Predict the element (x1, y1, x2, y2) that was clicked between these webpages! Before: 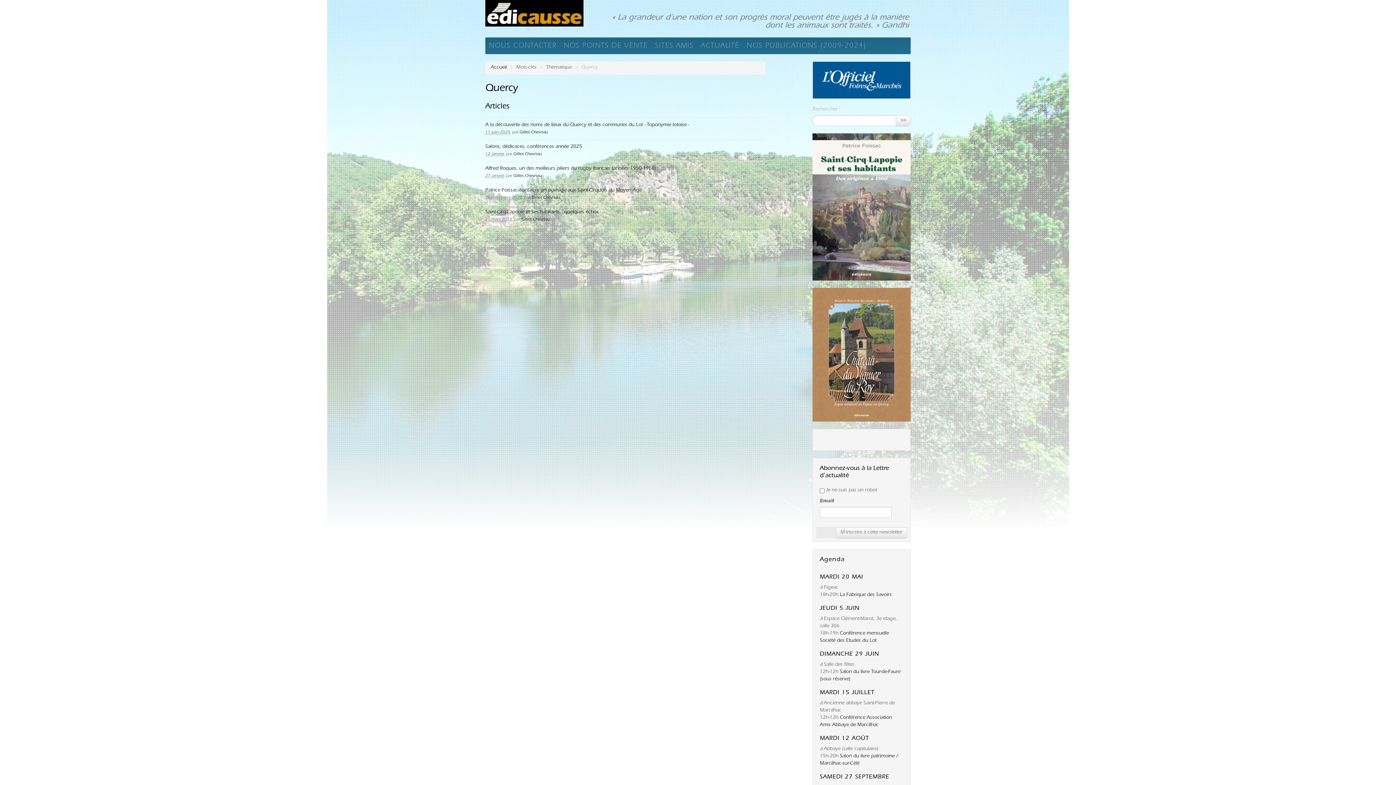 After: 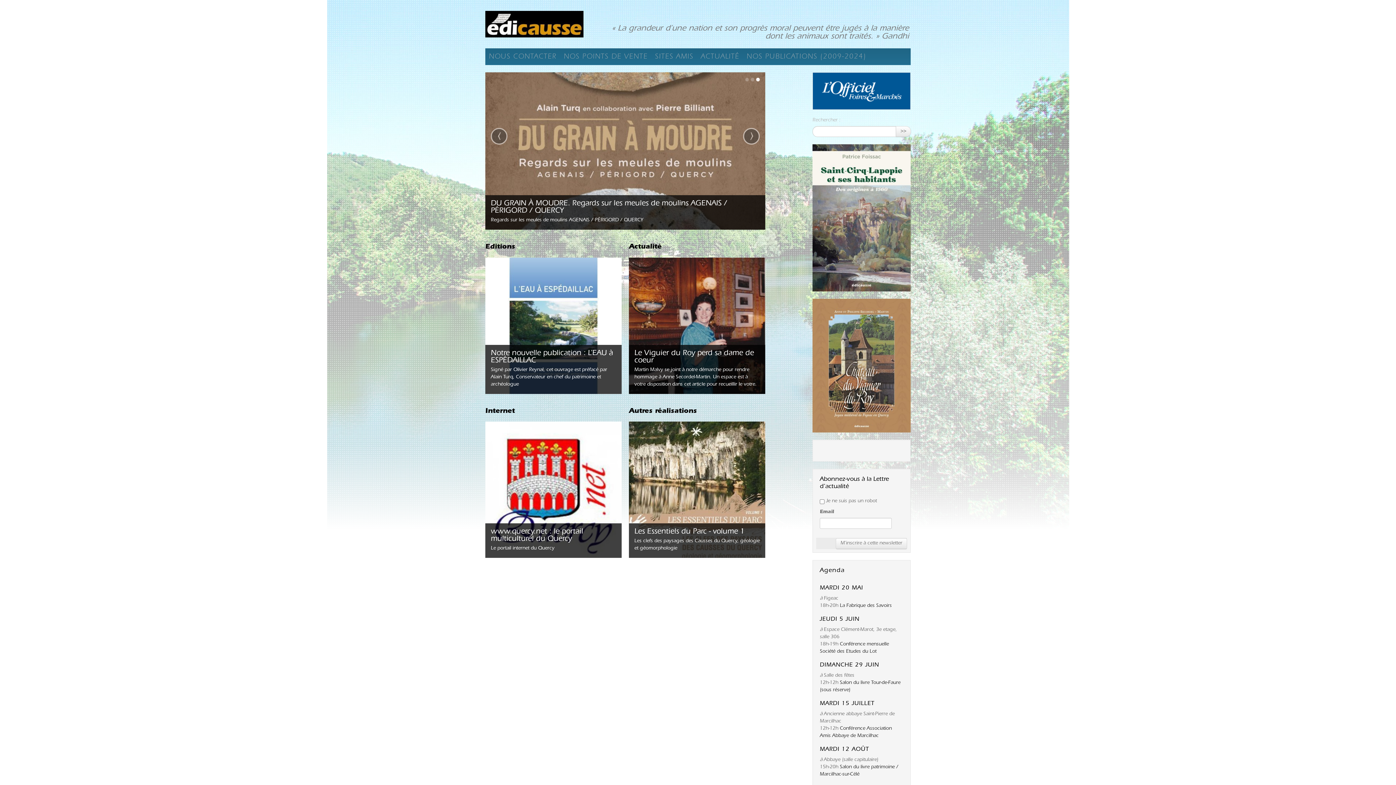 Action: bbox: (490, 65, 506, 70) label: Accueil